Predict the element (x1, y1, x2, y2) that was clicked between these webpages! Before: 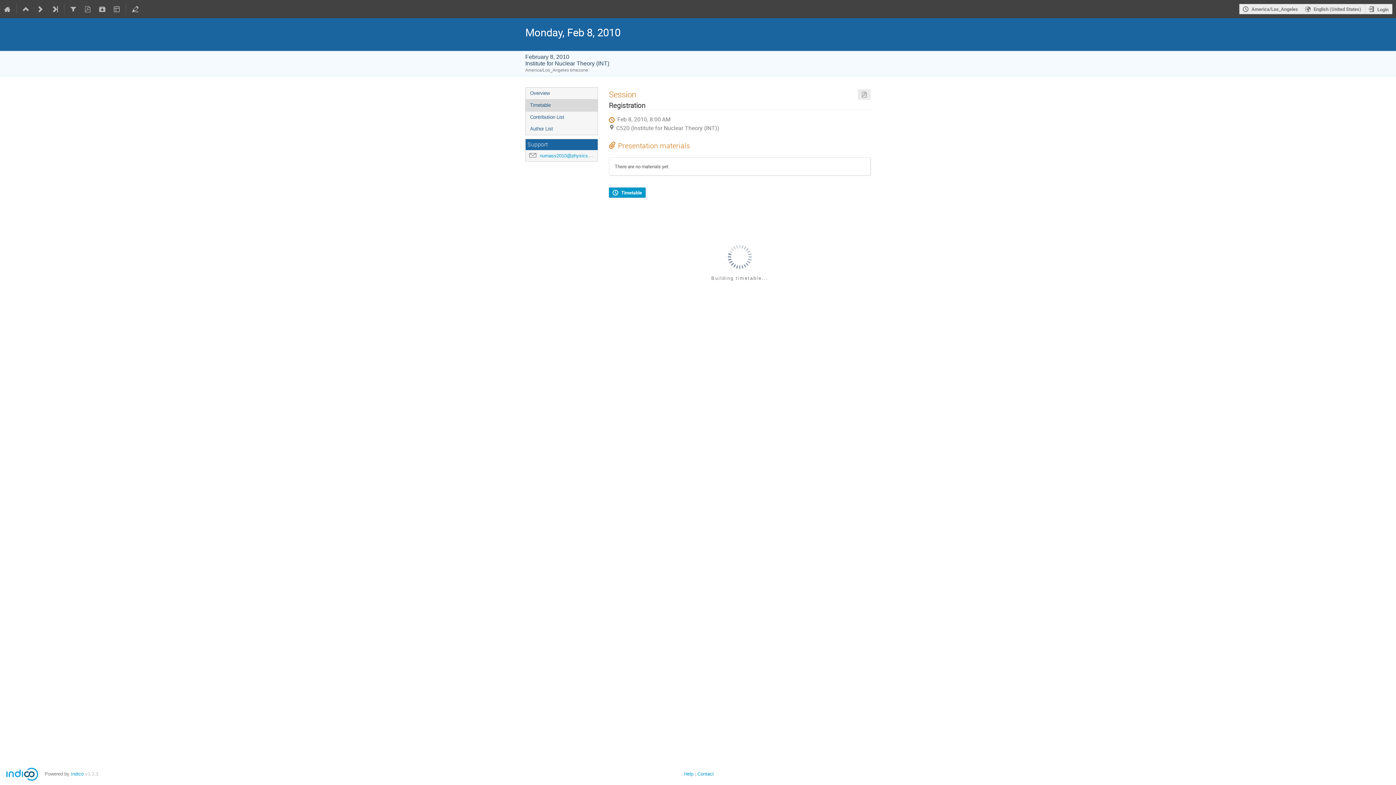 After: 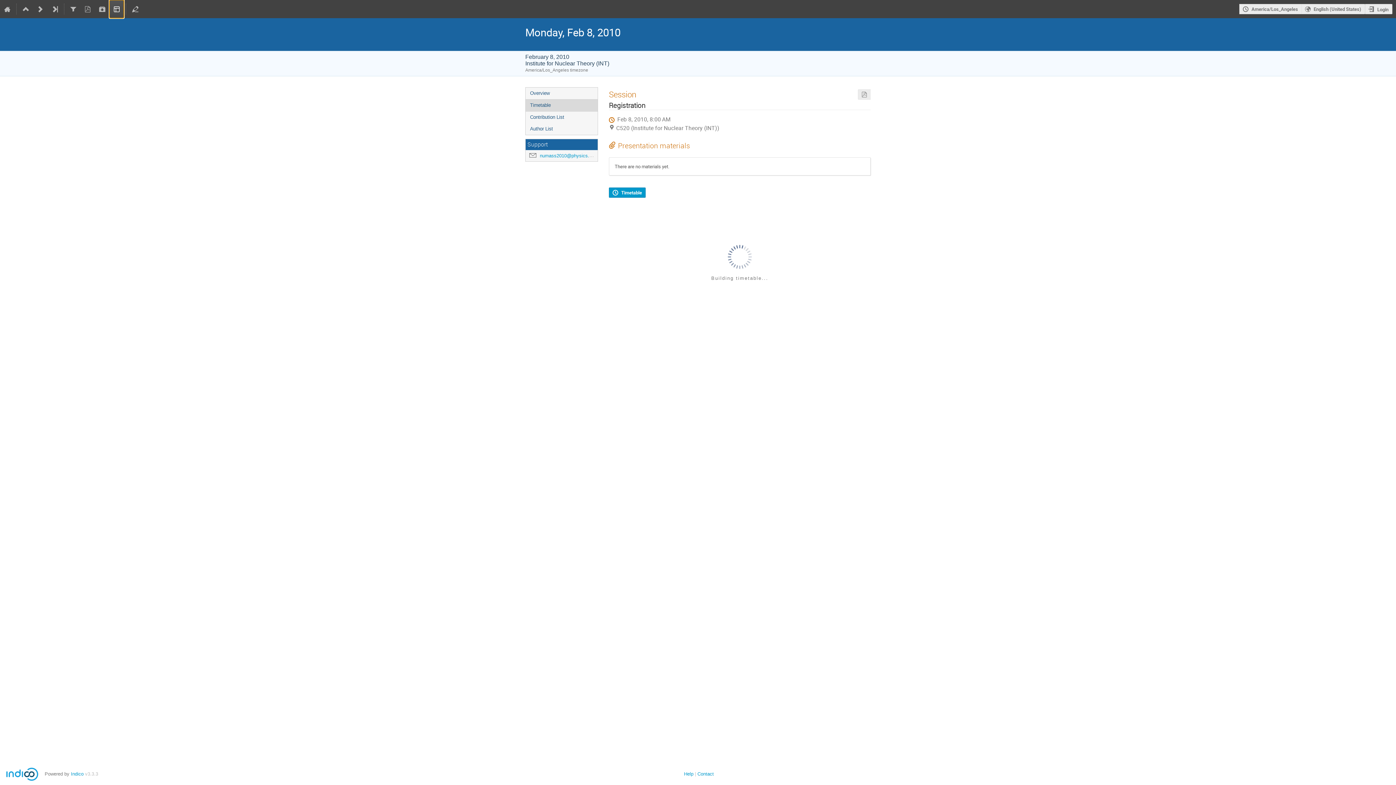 Action: bbox: (109, 0, 124, 18)